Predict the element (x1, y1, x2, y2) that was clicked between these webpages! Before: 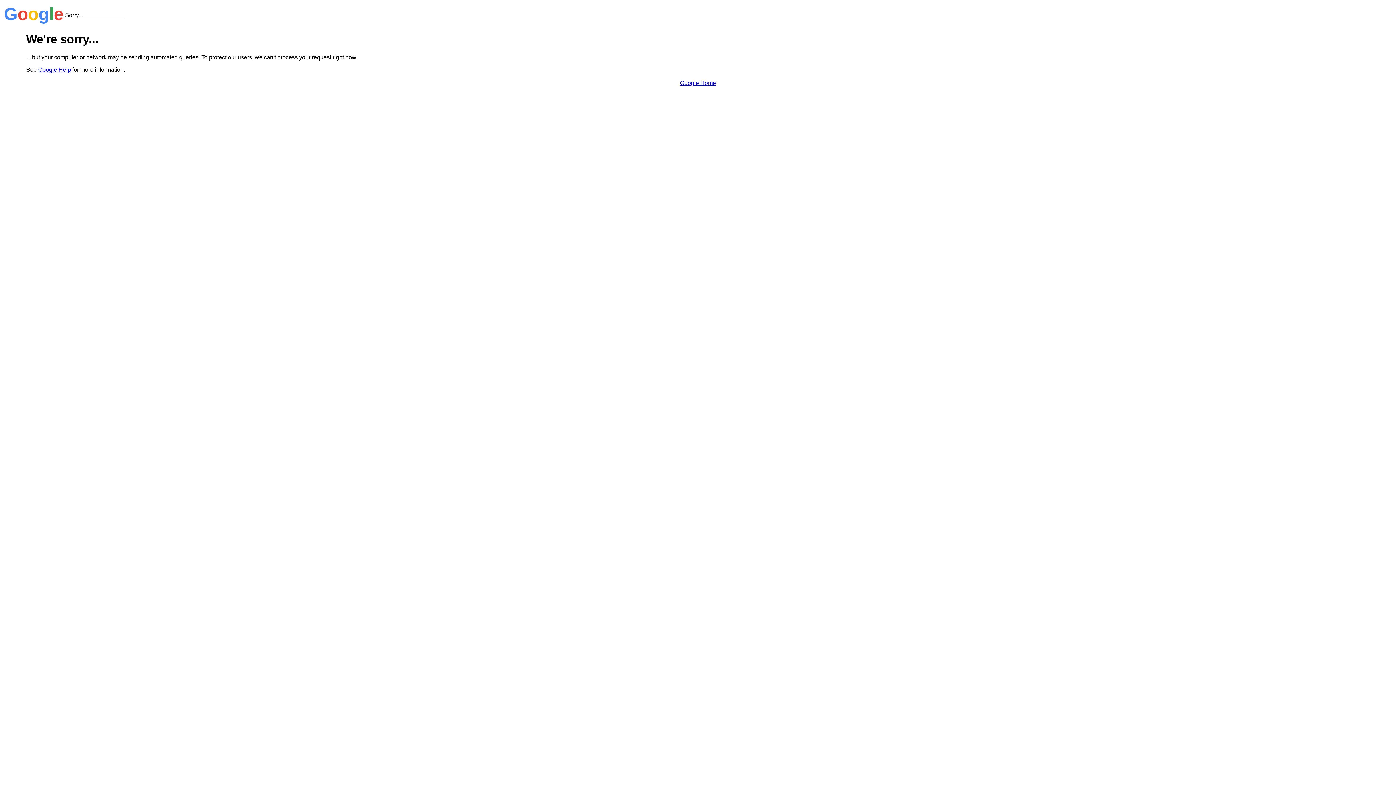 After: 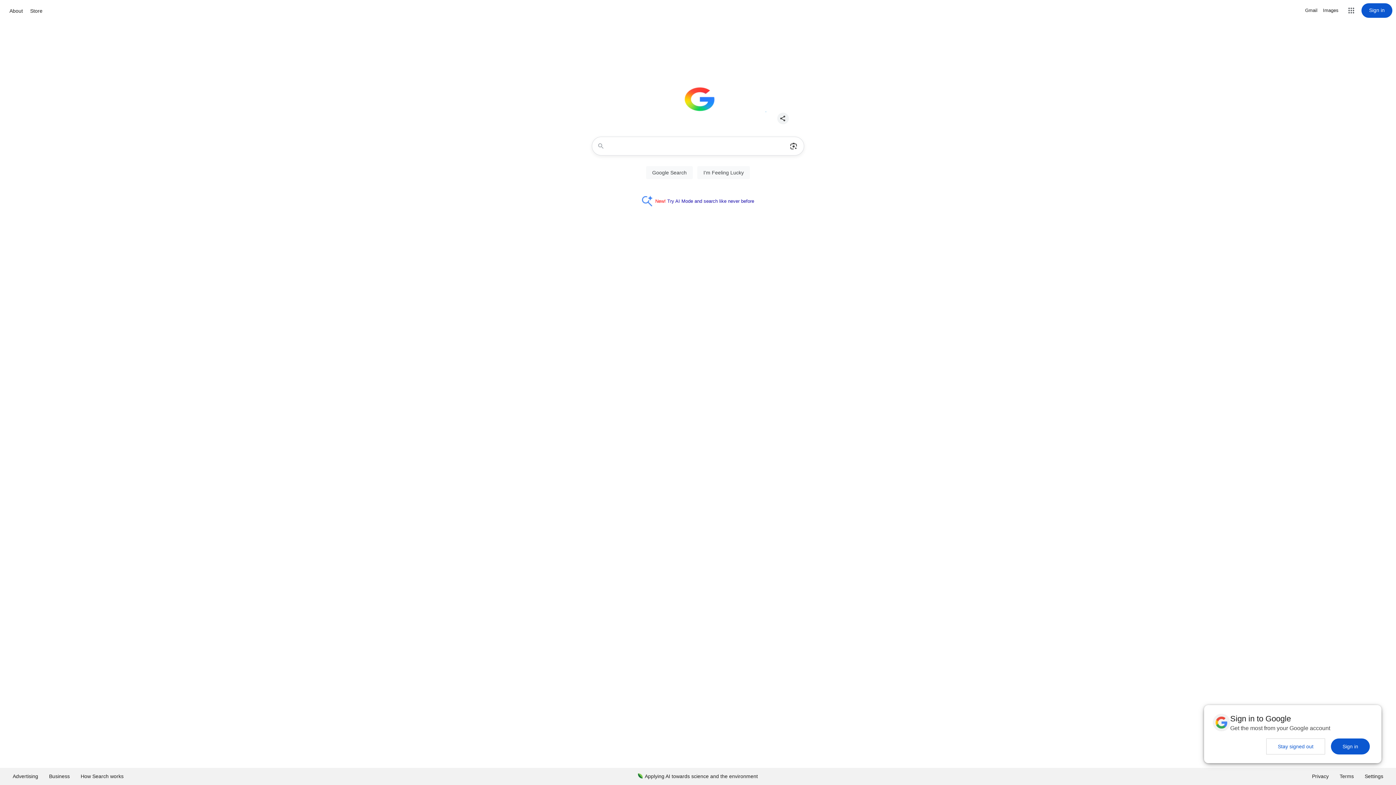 Action: label: Google Home bbox: (680, 79, 716, 86)